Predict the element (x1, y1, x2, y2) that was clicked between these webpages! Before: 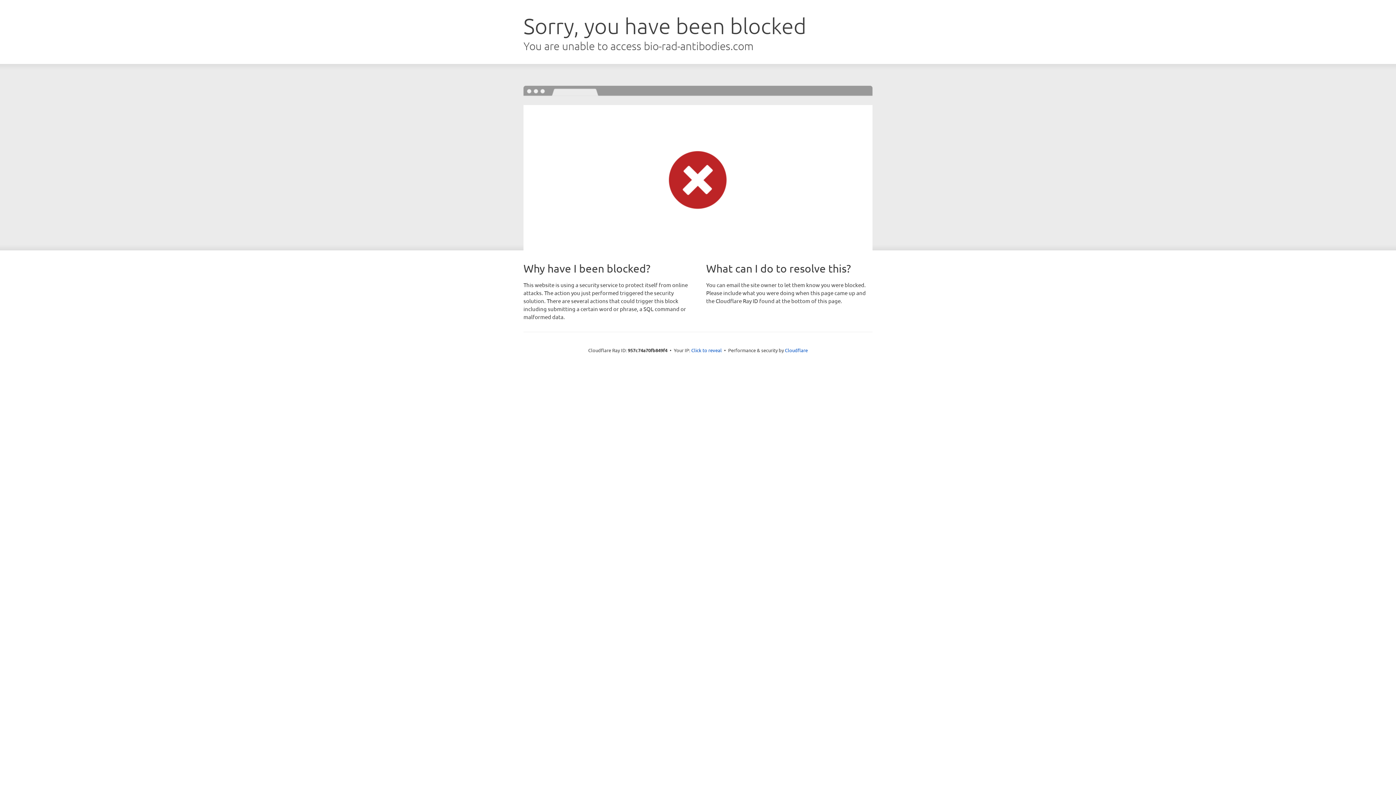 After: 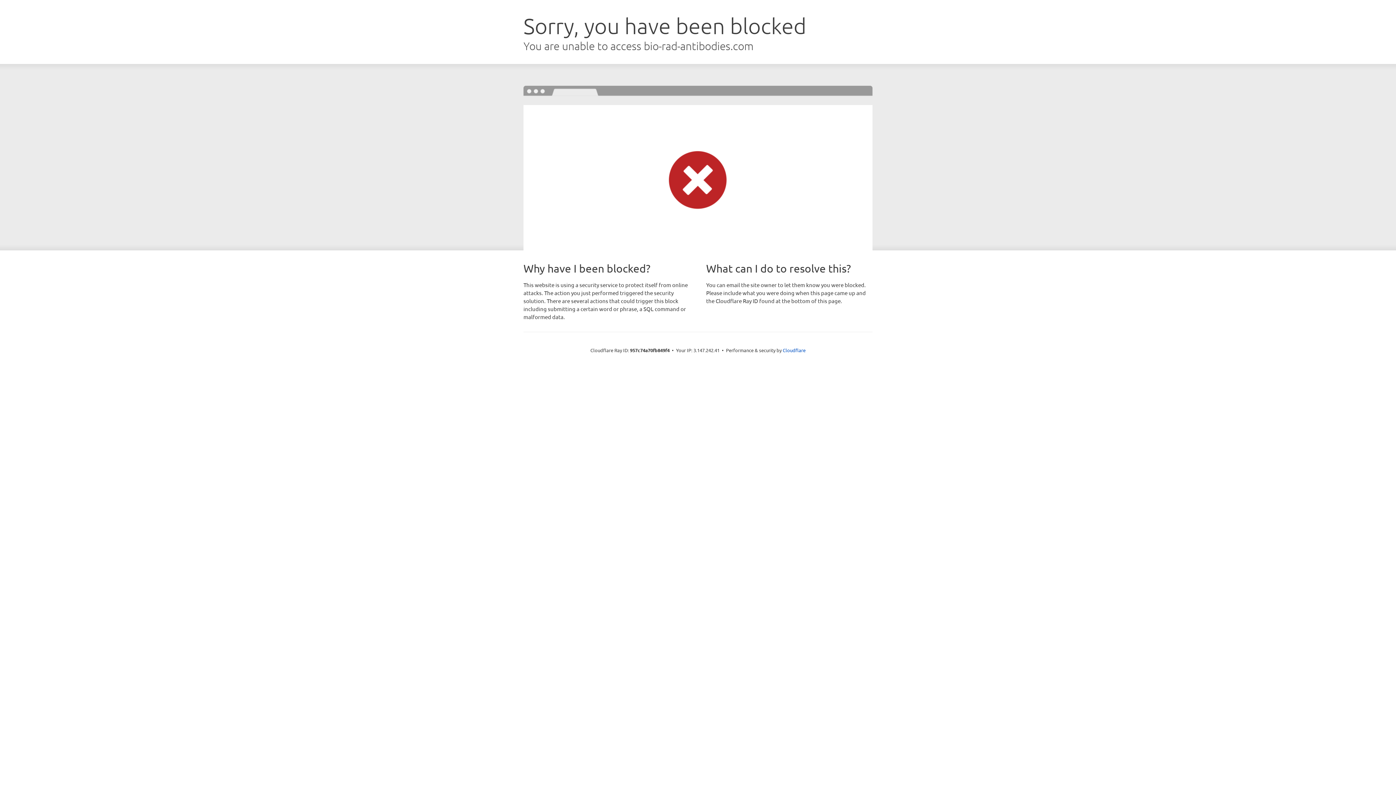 Action: bbox: (691, 346, 722, 353) label: Click to reveal